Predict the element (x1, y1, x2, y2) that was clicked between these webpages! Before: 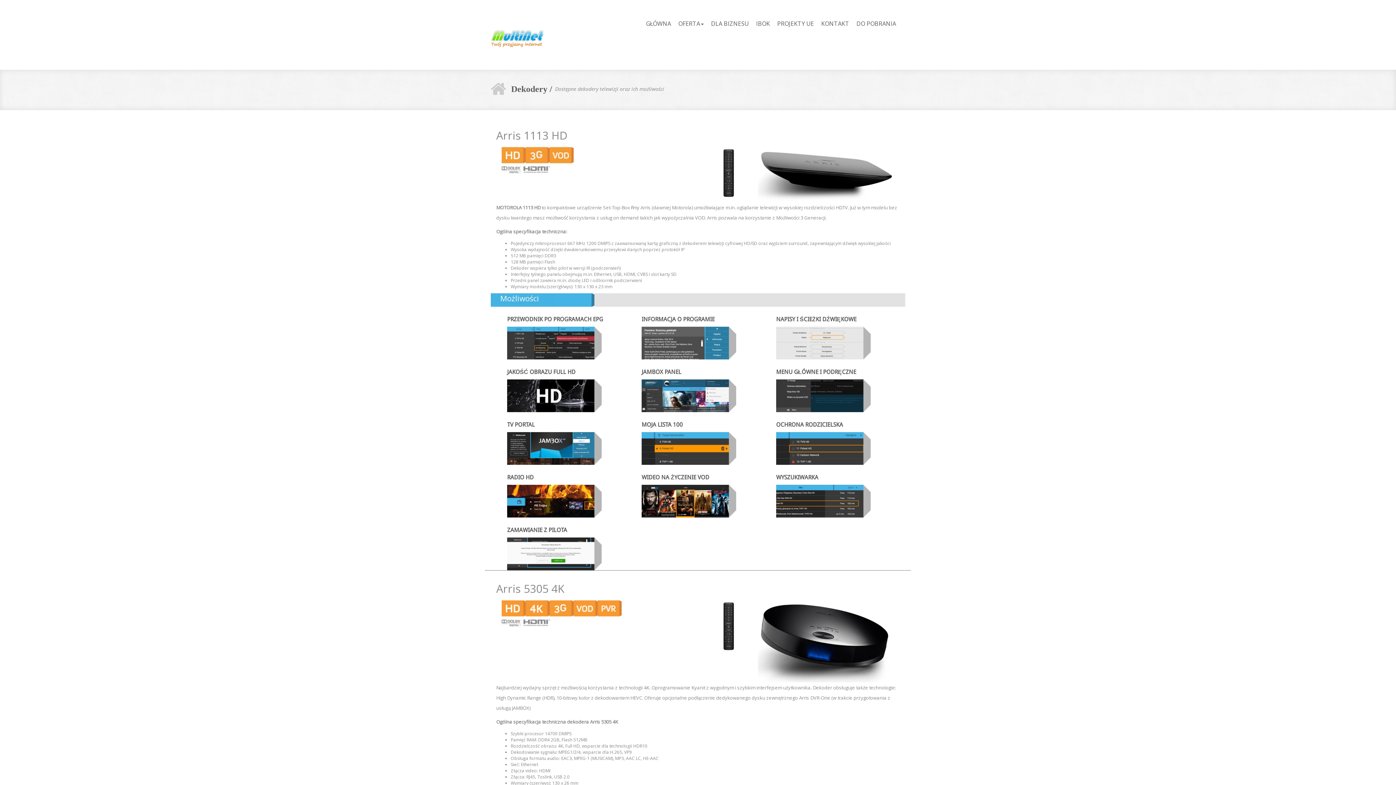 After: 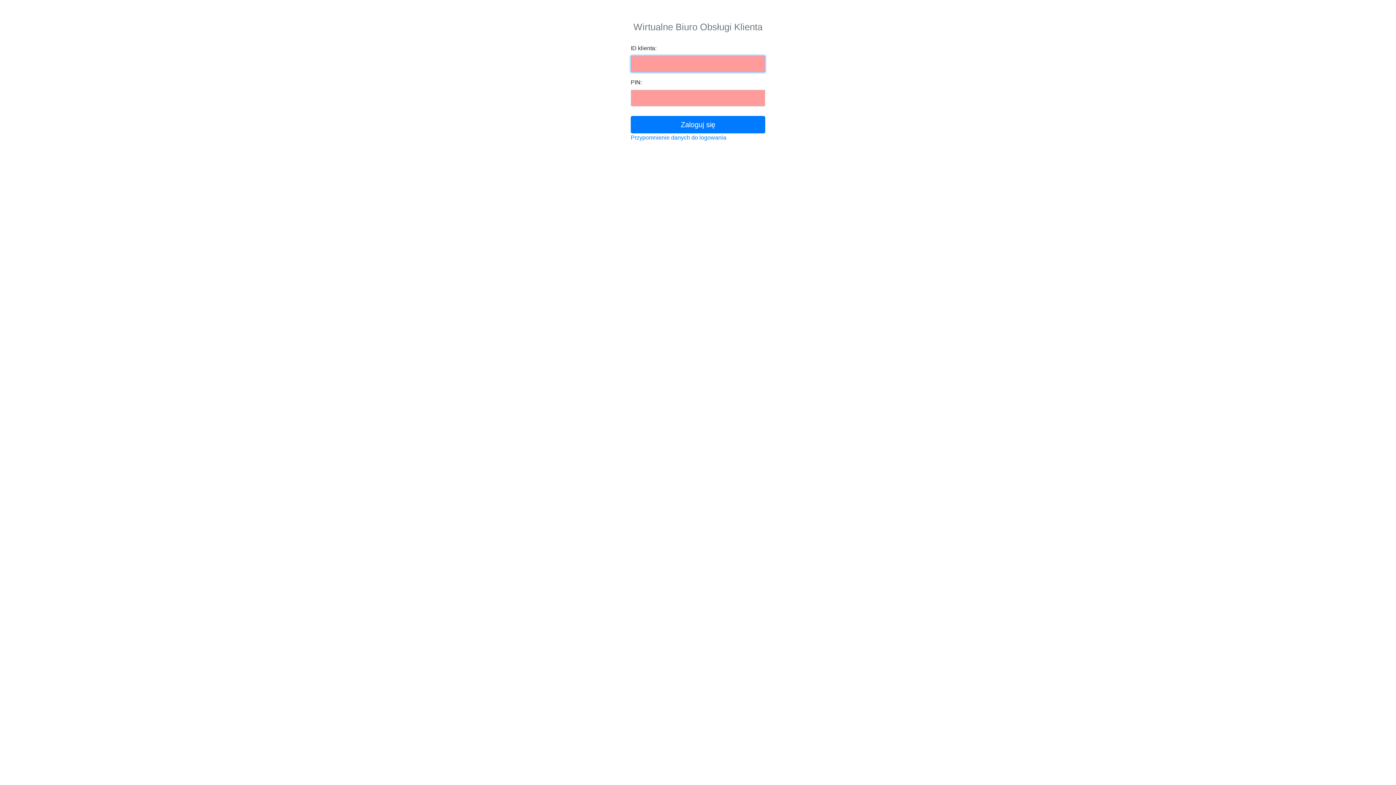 Action: label: IBOK bbox: (752, 9, 773, 35)